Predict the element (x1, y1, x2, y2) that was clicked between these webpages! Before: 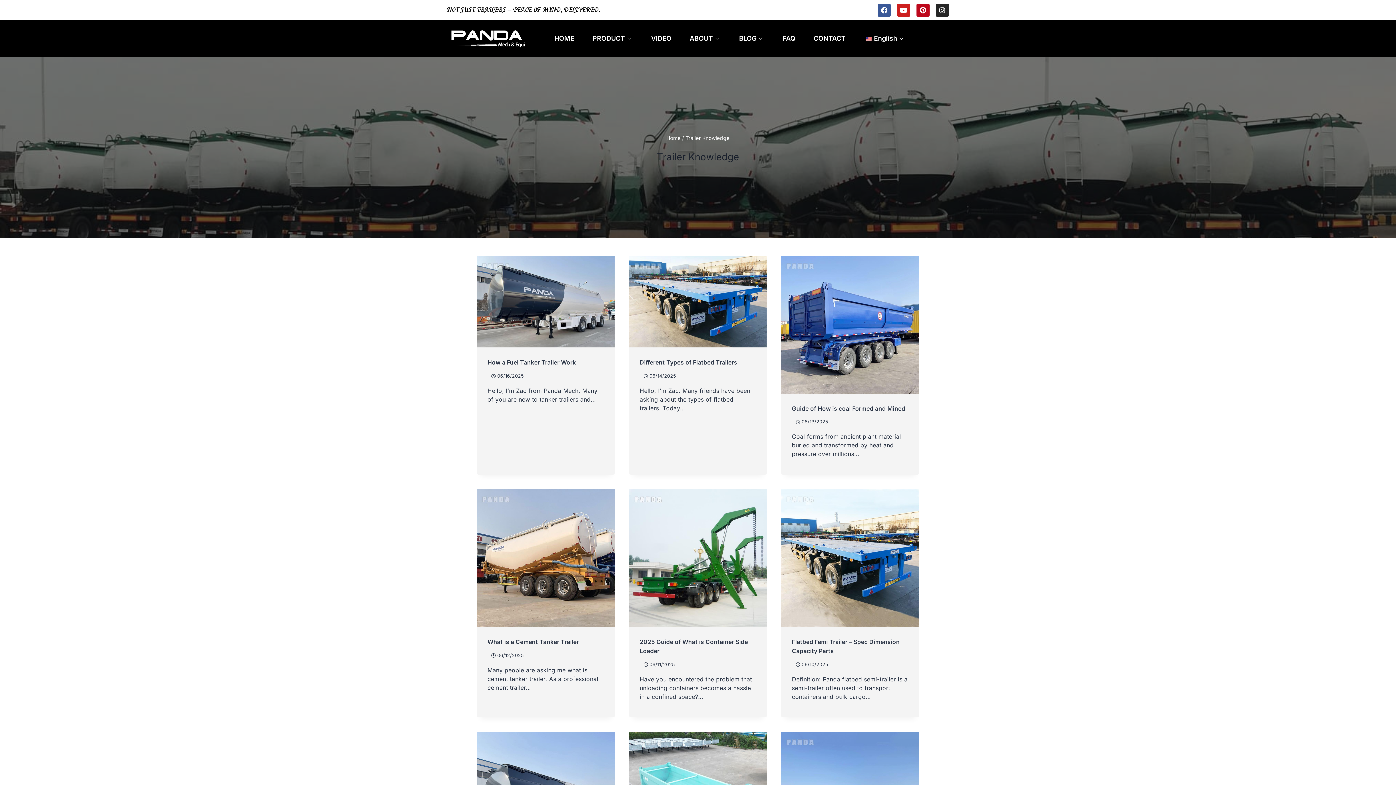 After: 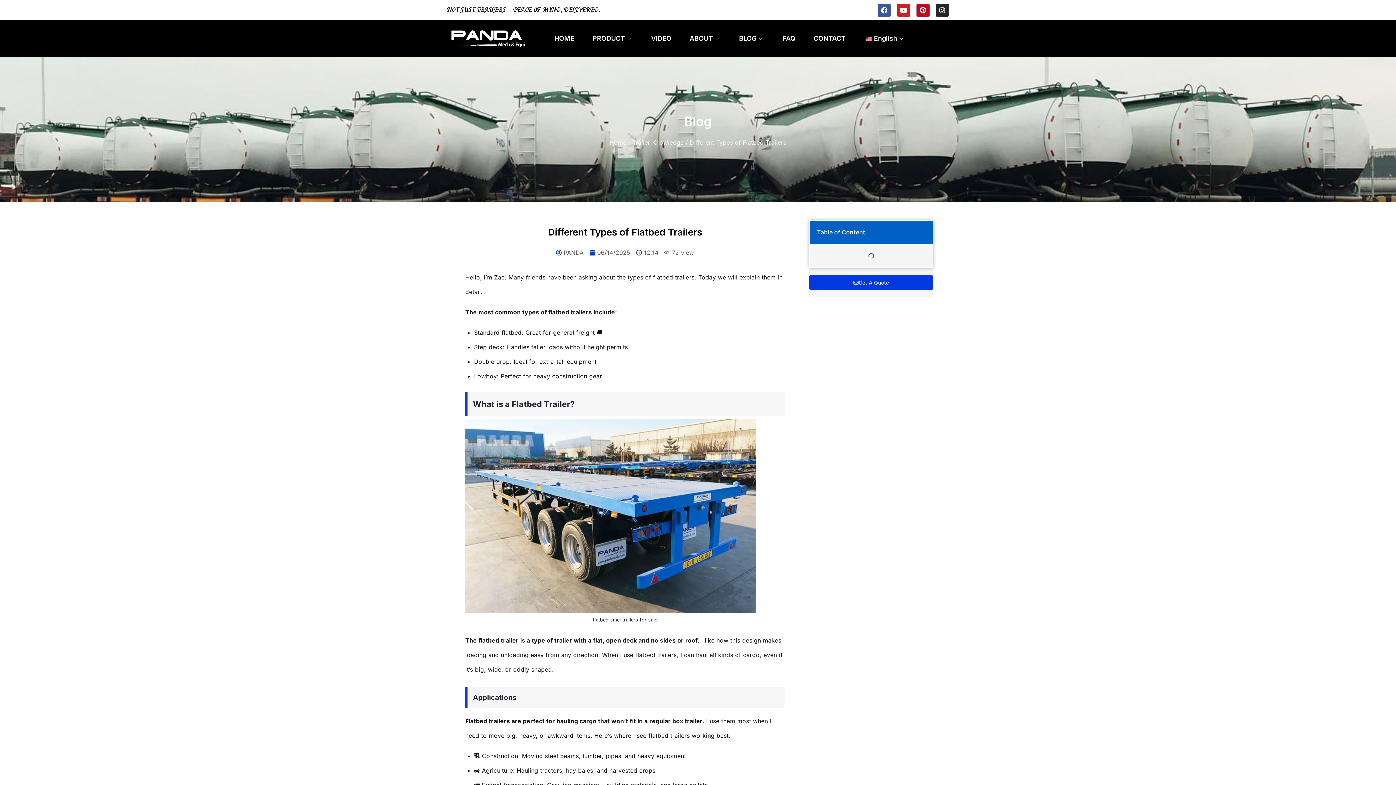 Action: bbox: (629, 256, 767, 347)